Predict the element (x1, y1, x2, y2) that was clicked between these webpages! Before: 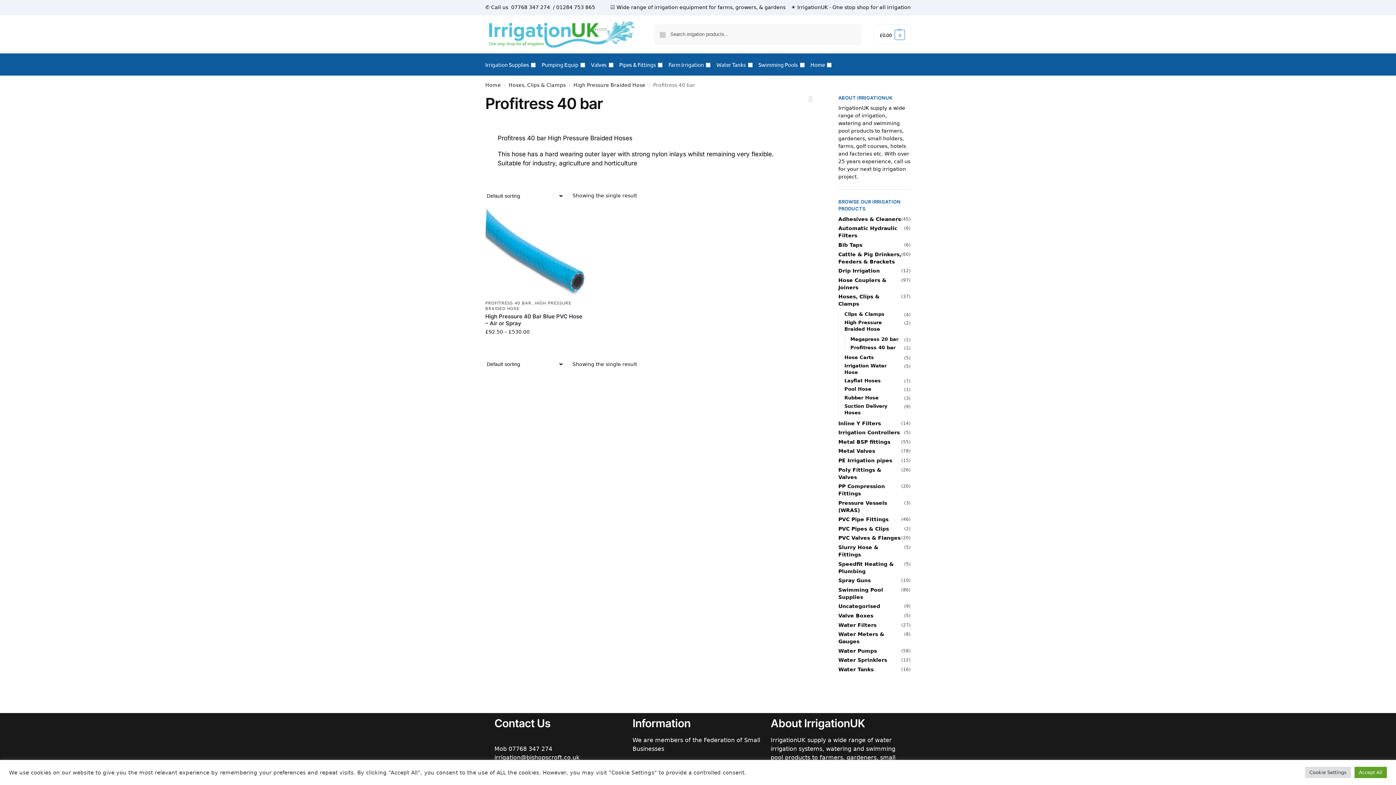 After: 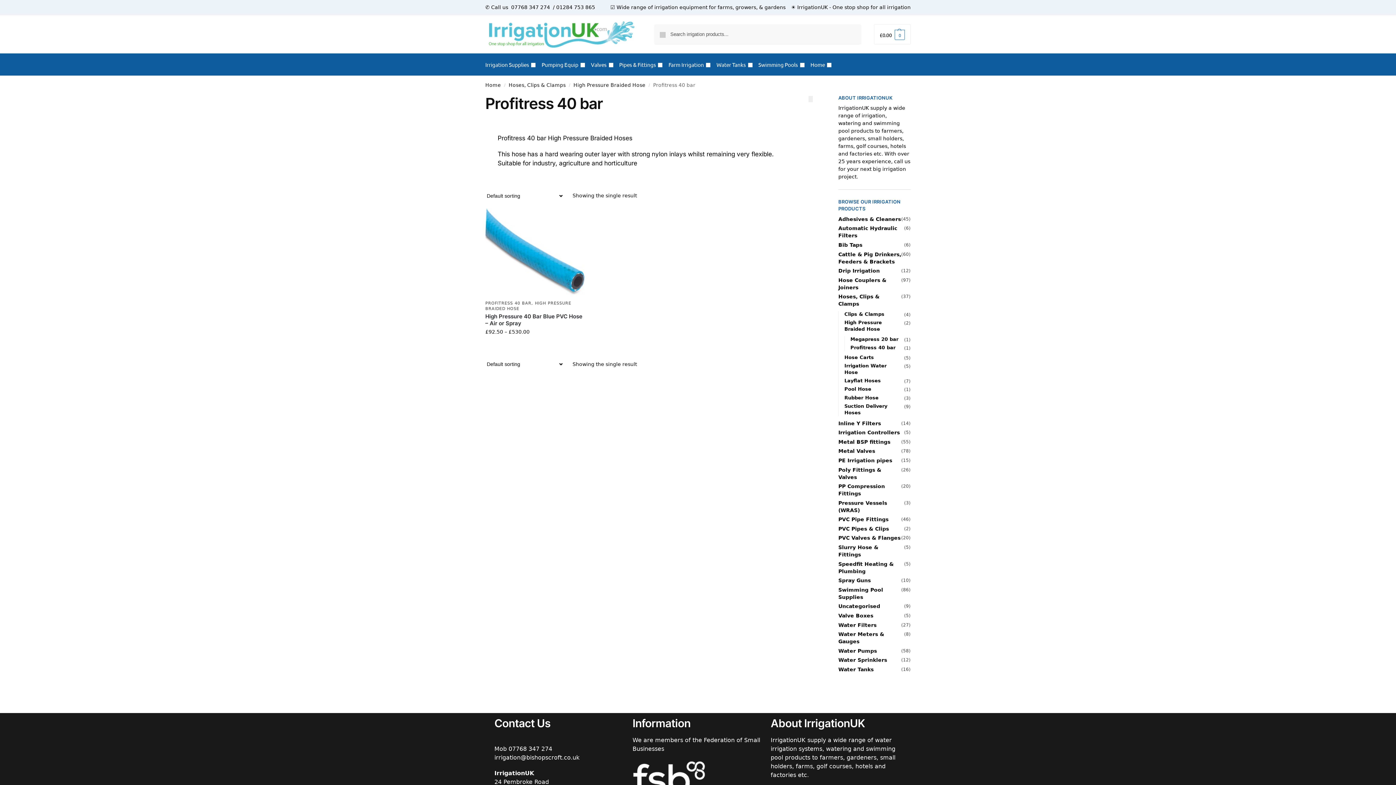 Action: label: Accept All bbox: (1354, 767, 1387, 778)